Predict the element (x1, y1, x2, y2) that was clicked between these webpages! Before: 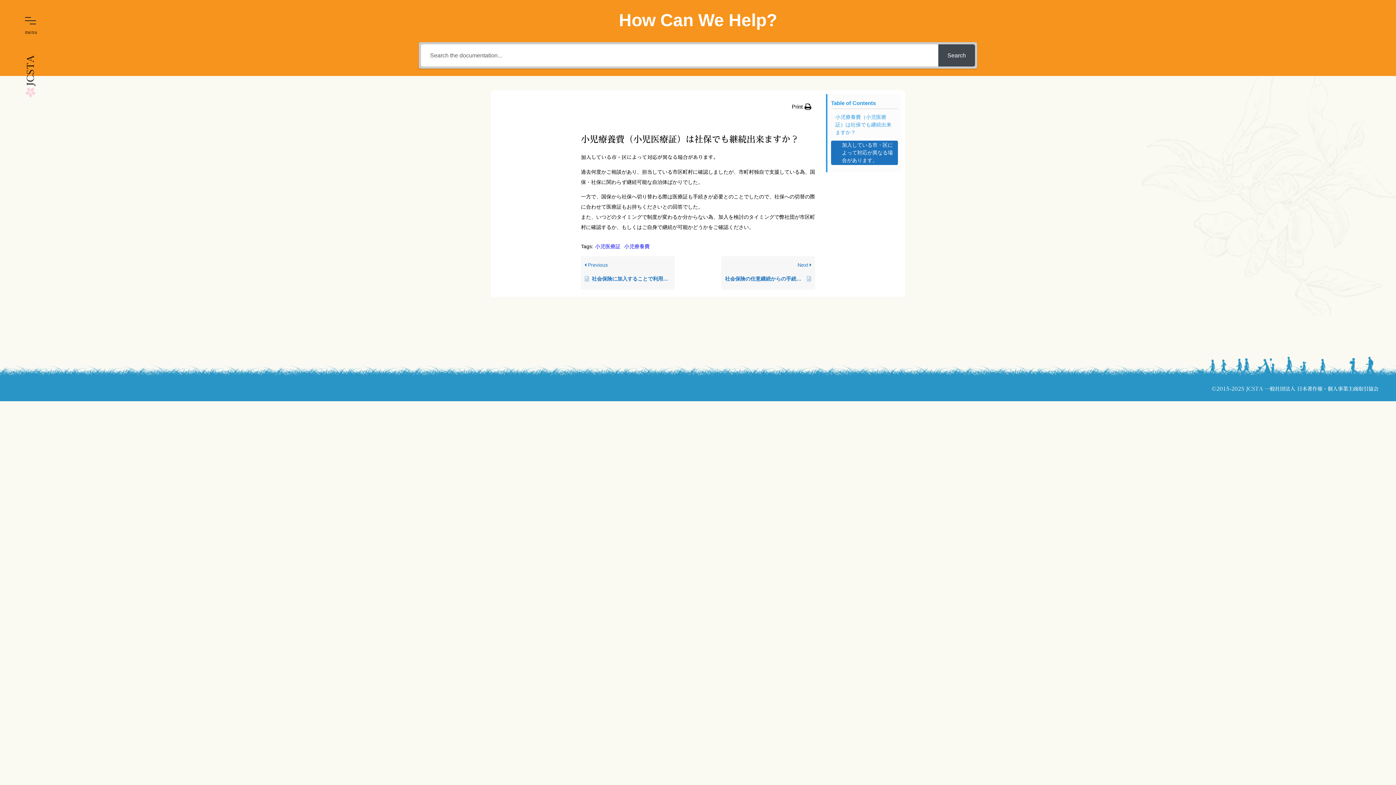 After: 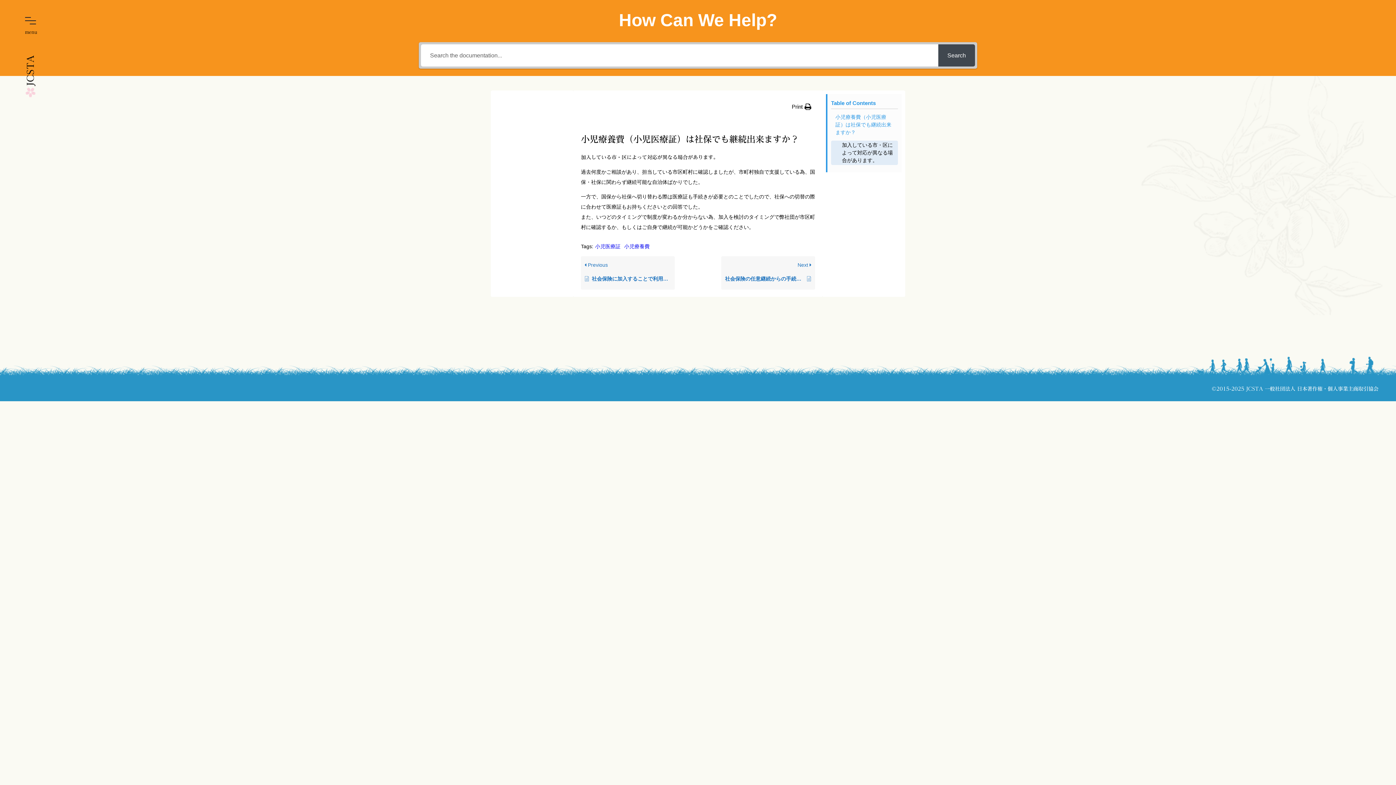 Action: label: 加入している市・区によって対応が異なる場合があります。 bbox: (831, 140, 898, 165)